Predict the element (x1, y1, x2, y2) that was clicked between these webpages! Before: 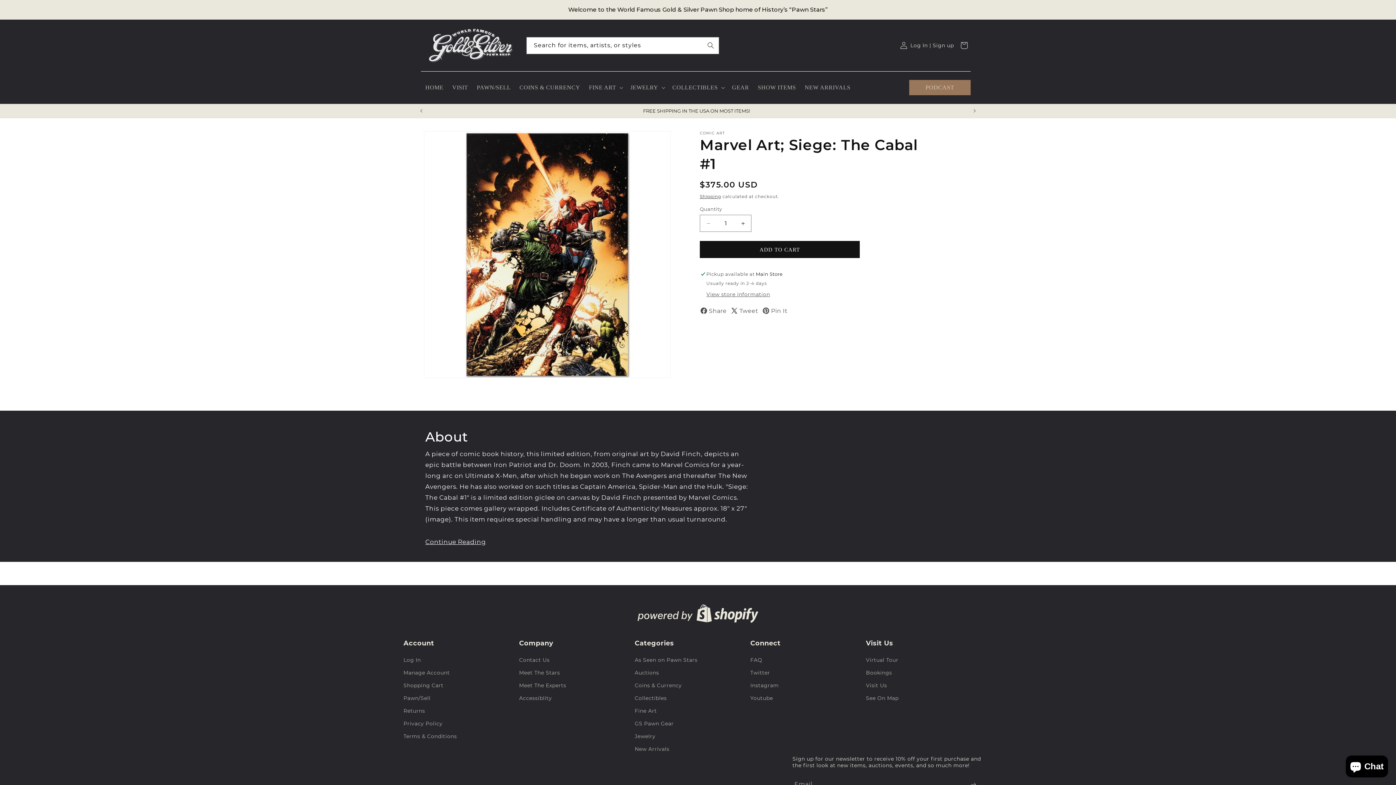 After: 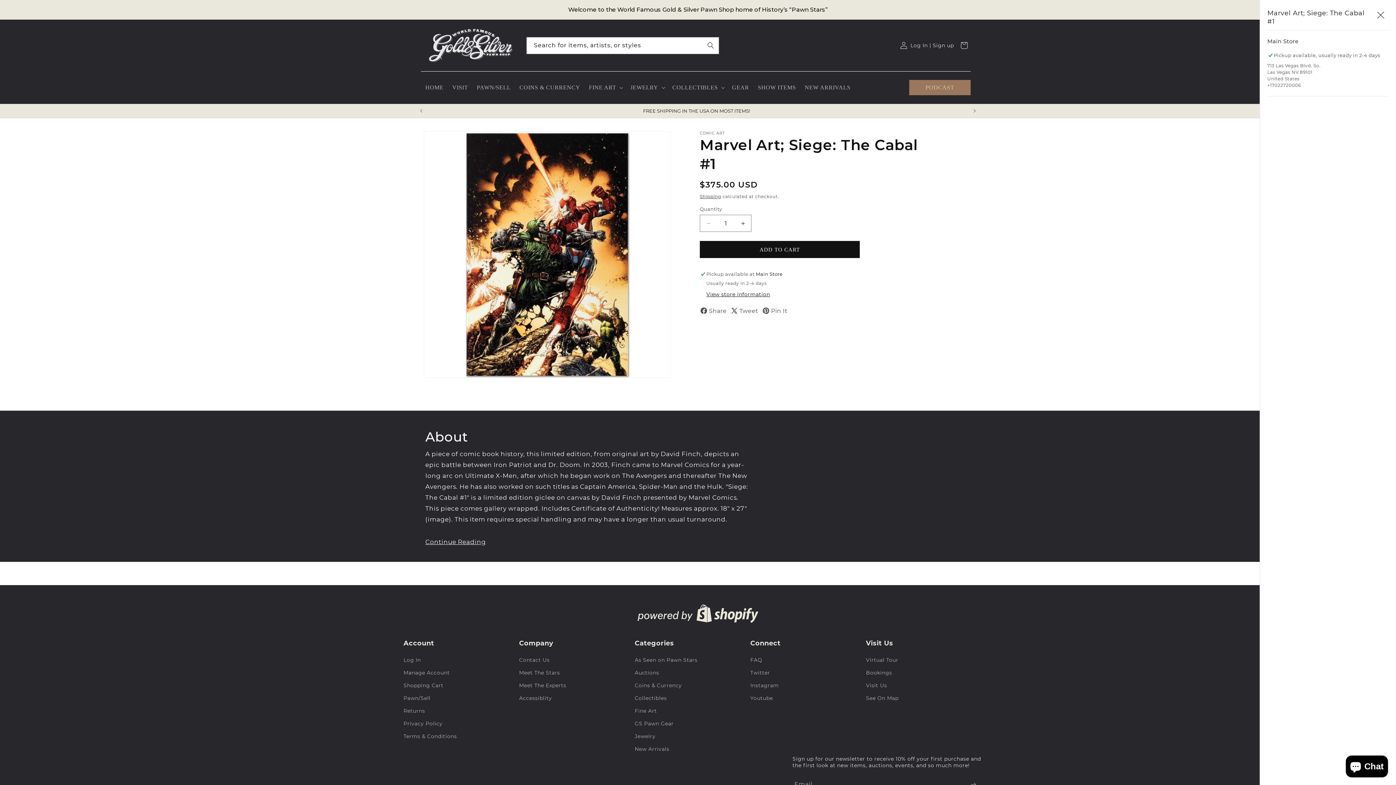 Action: bbox: (706, 291, 770, 298) label: View store information